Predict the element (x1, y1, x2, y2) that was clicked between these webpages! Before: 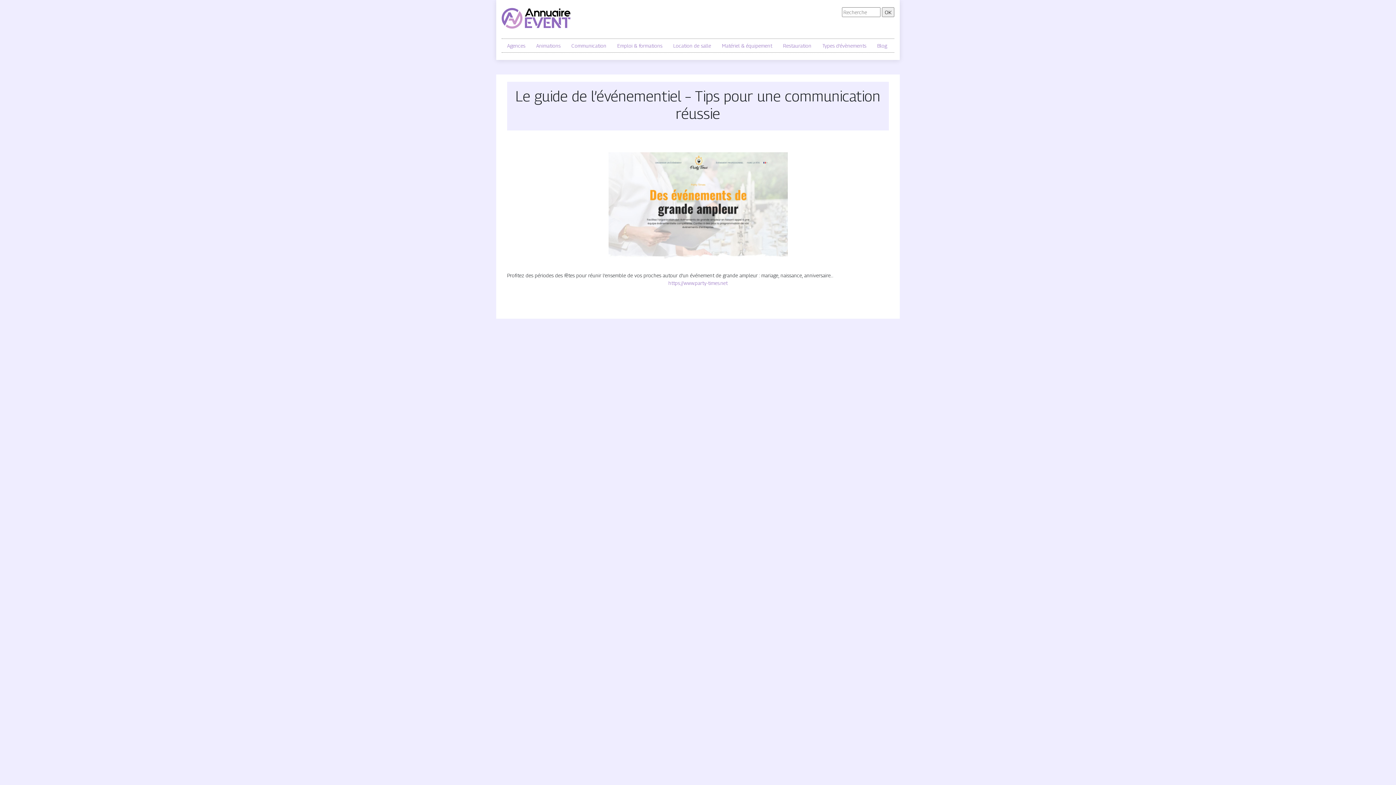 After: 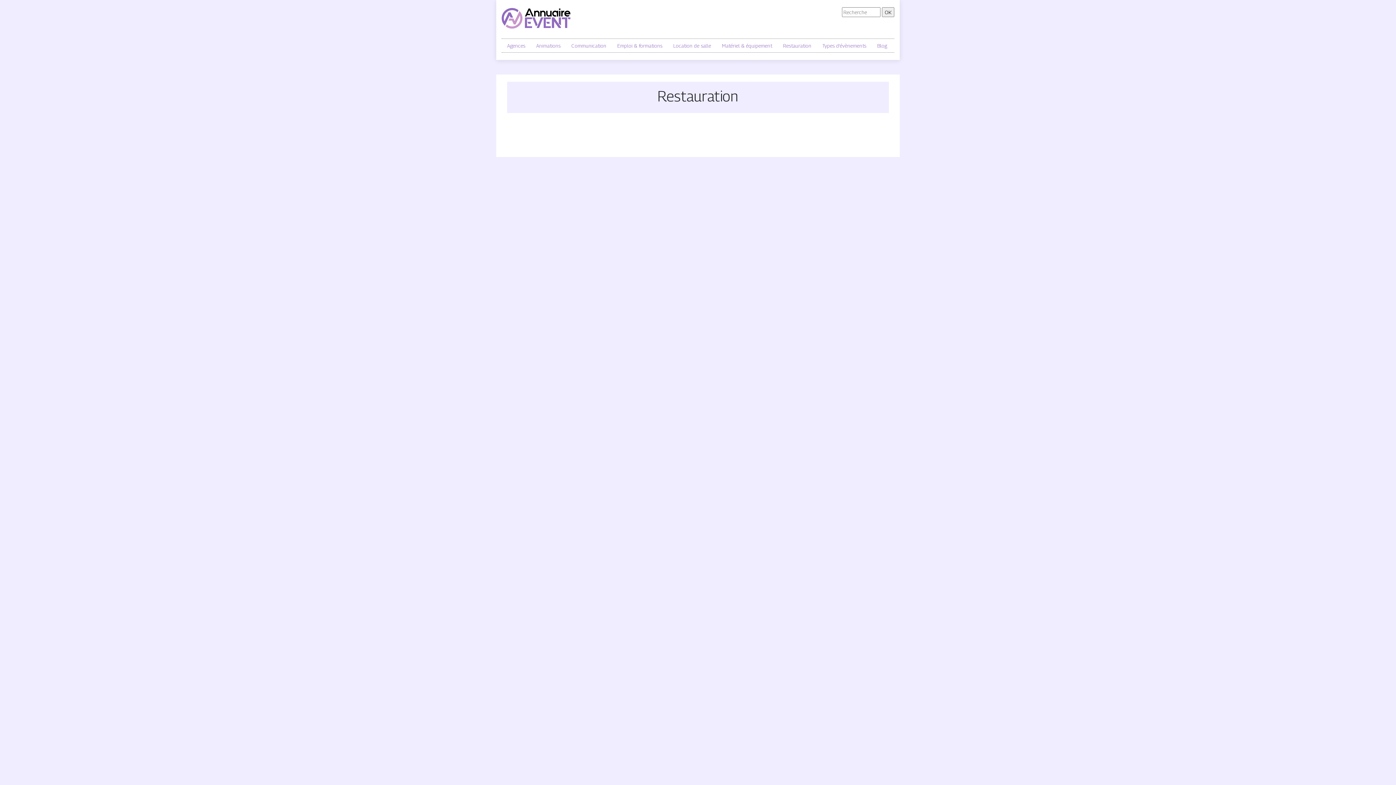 Action: bbox: (783, 41, 811, 49) label: Restauration